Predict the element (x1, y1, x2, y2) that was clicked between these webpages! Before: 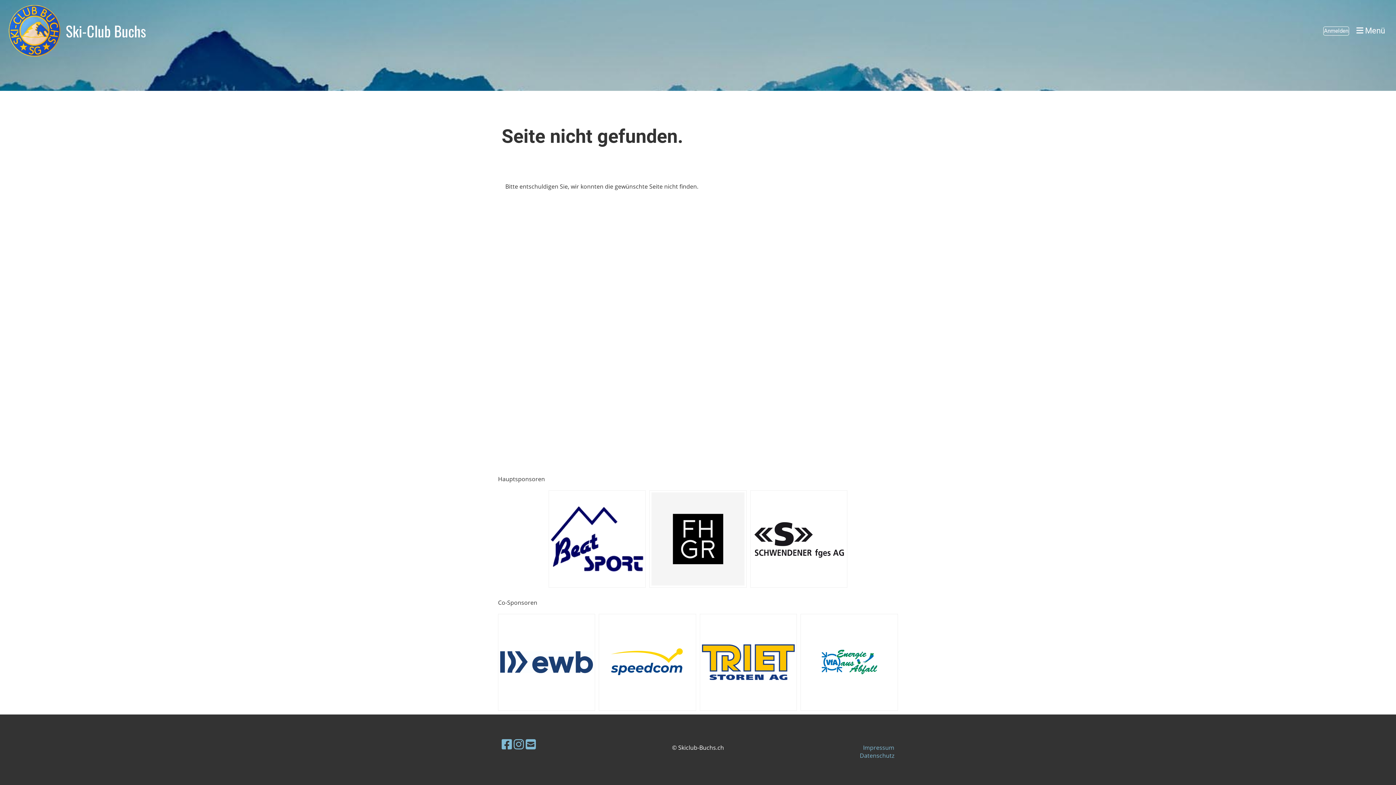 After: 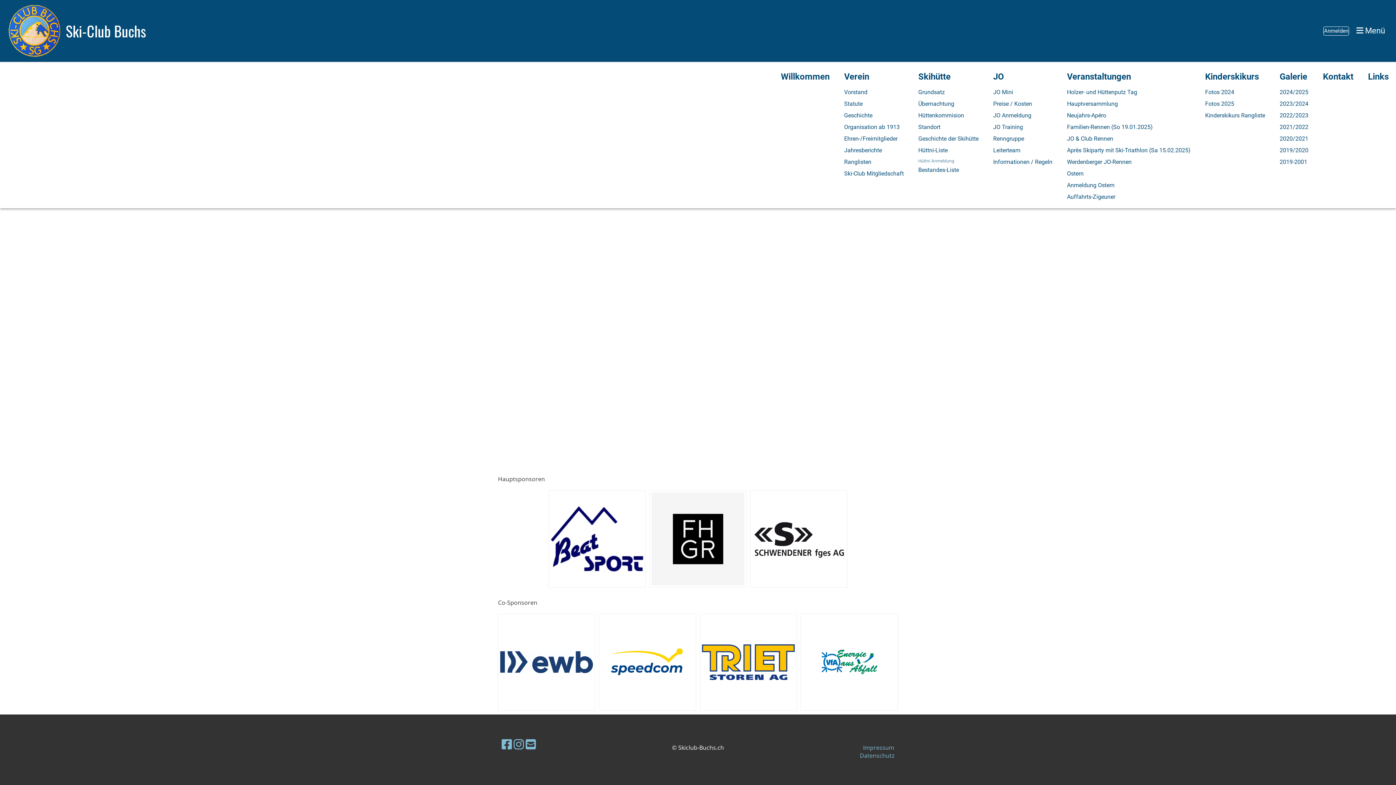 Action: bbox: (1356, 25, 1385, 36) label:  Menü